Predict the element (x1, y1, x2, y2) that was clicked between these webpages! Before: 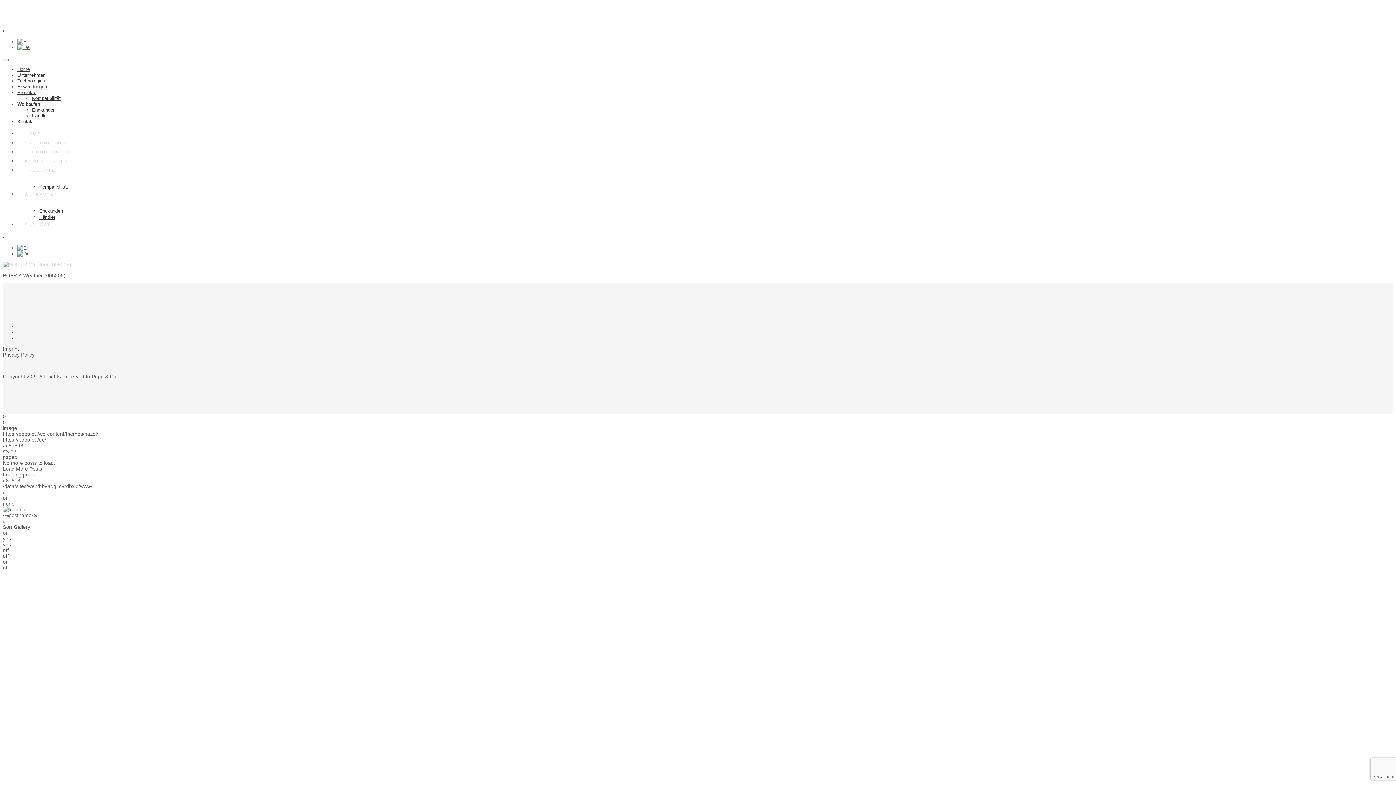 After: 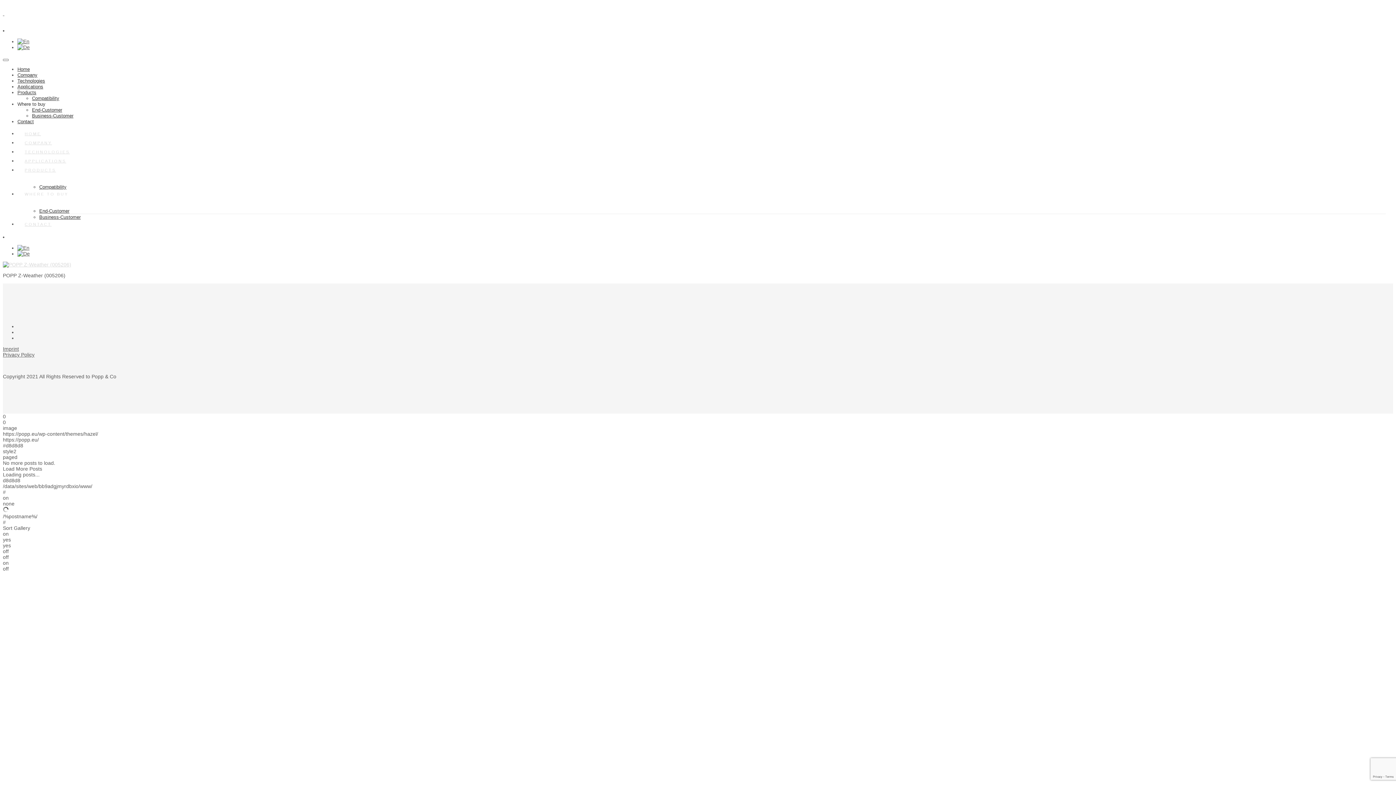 Action: bbox: (17, 245, 29, 250)